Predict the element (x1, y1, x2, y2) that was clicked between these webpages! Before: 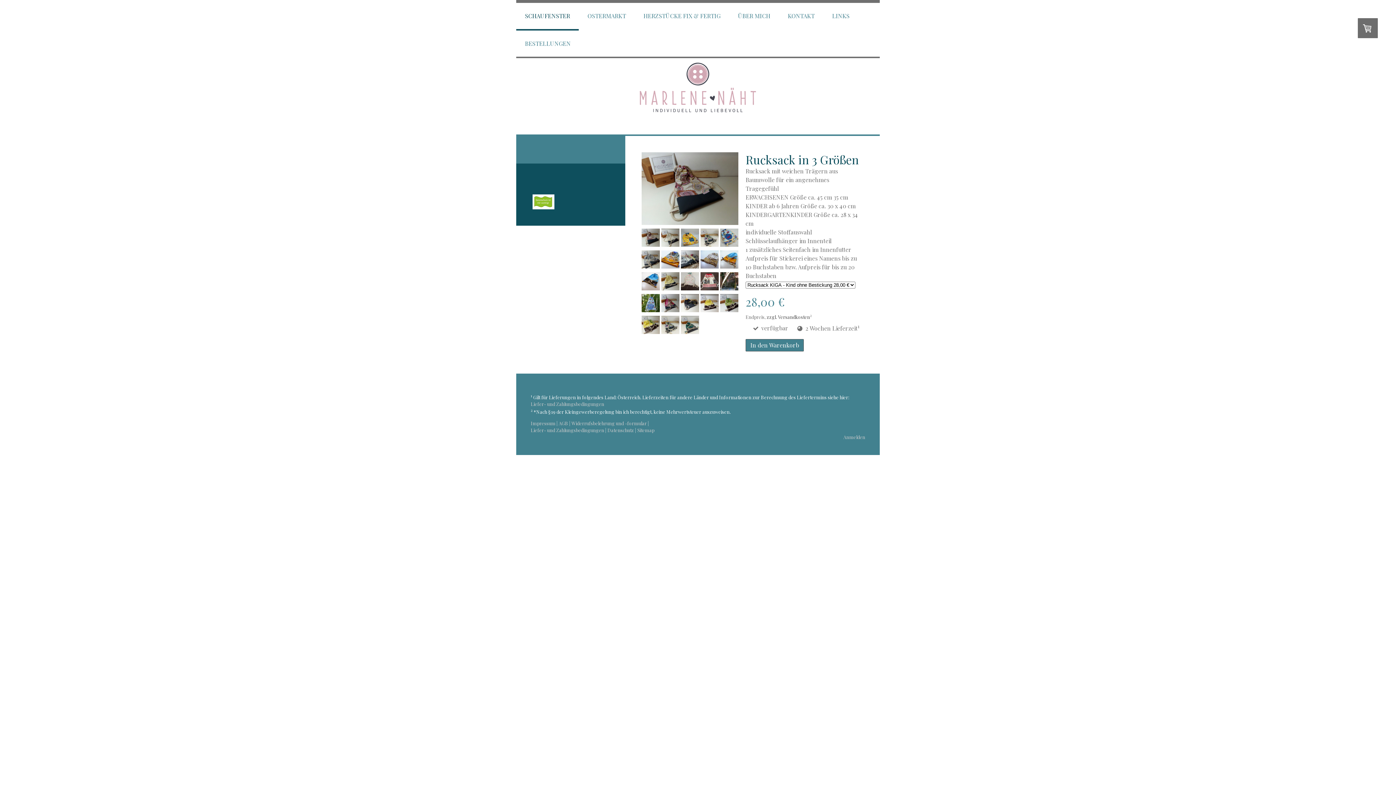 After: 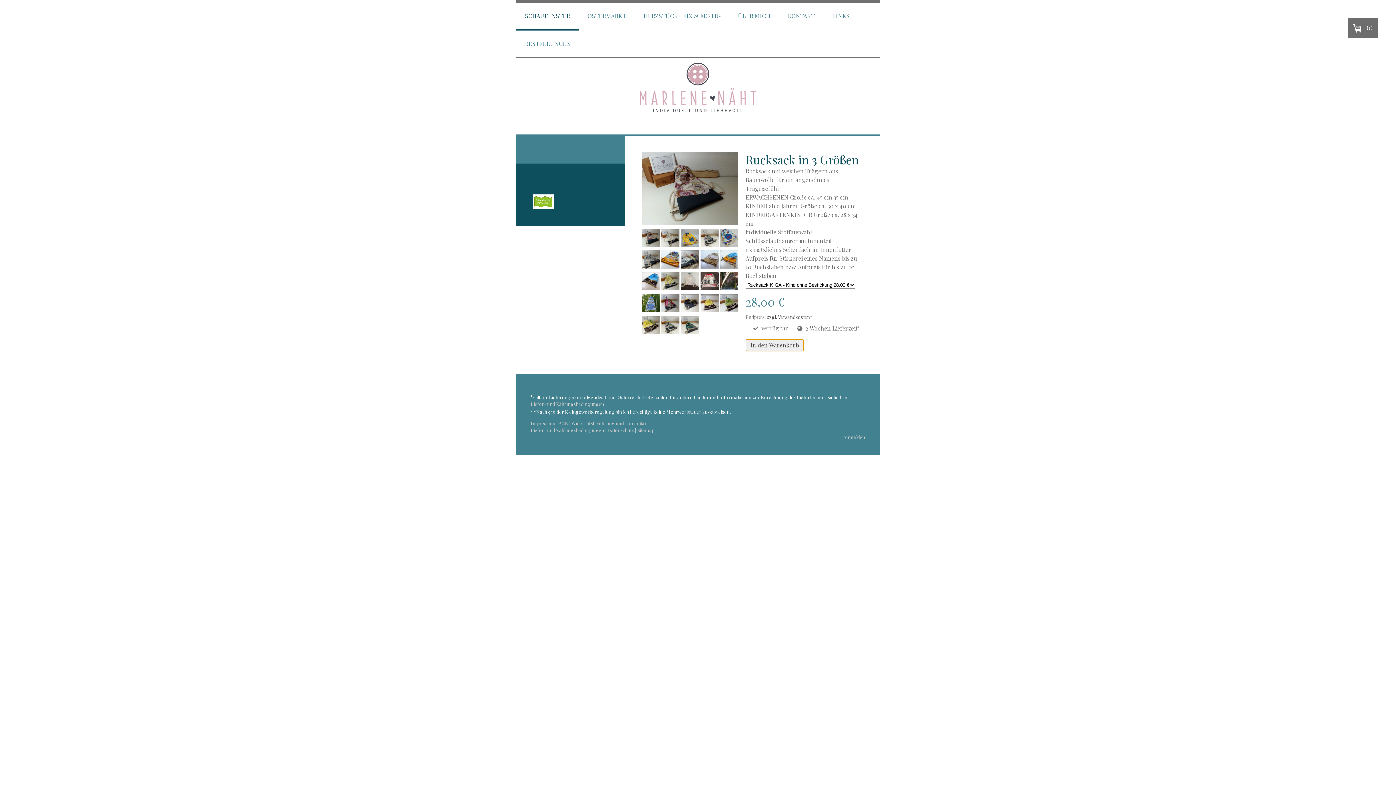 Action: label: In den Warenkorb bbox: (745, 339, 804, 351)